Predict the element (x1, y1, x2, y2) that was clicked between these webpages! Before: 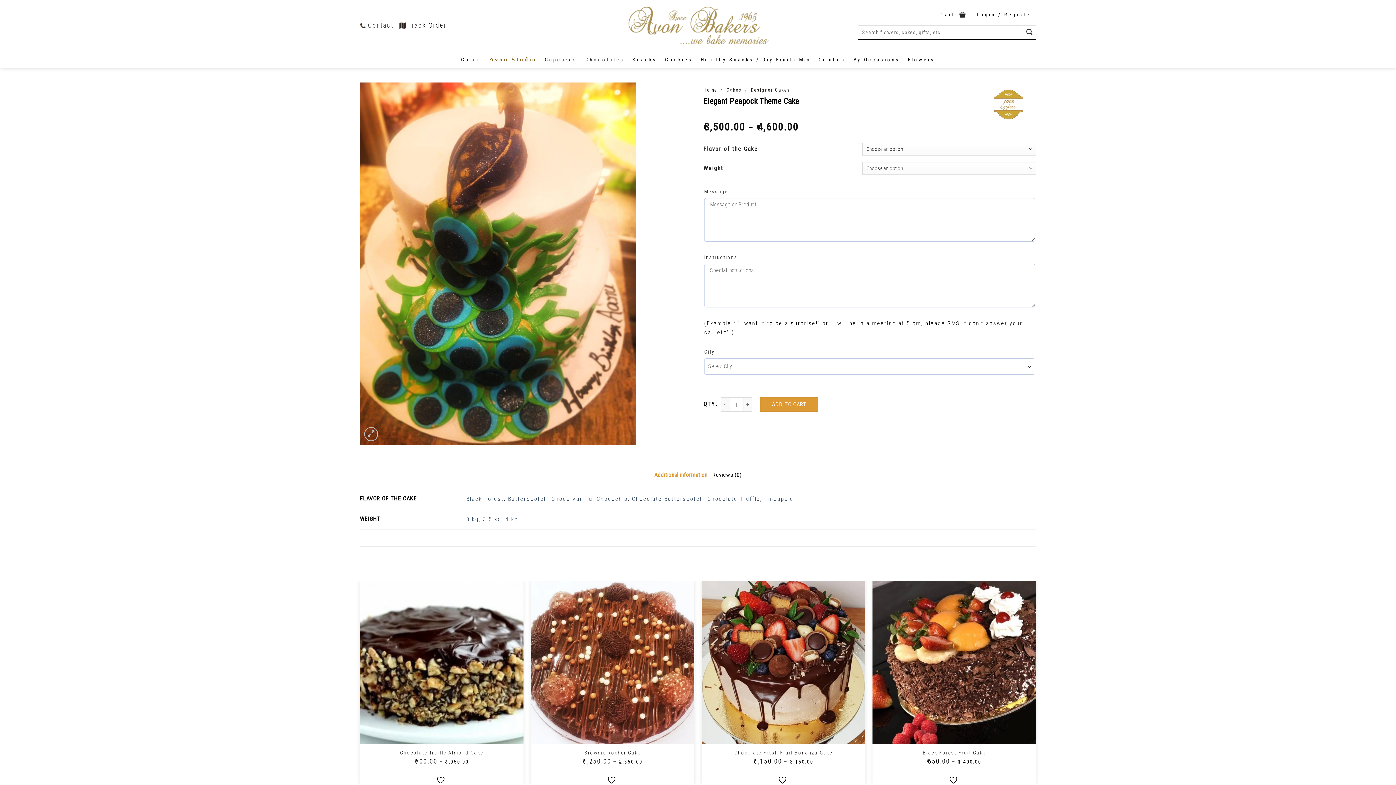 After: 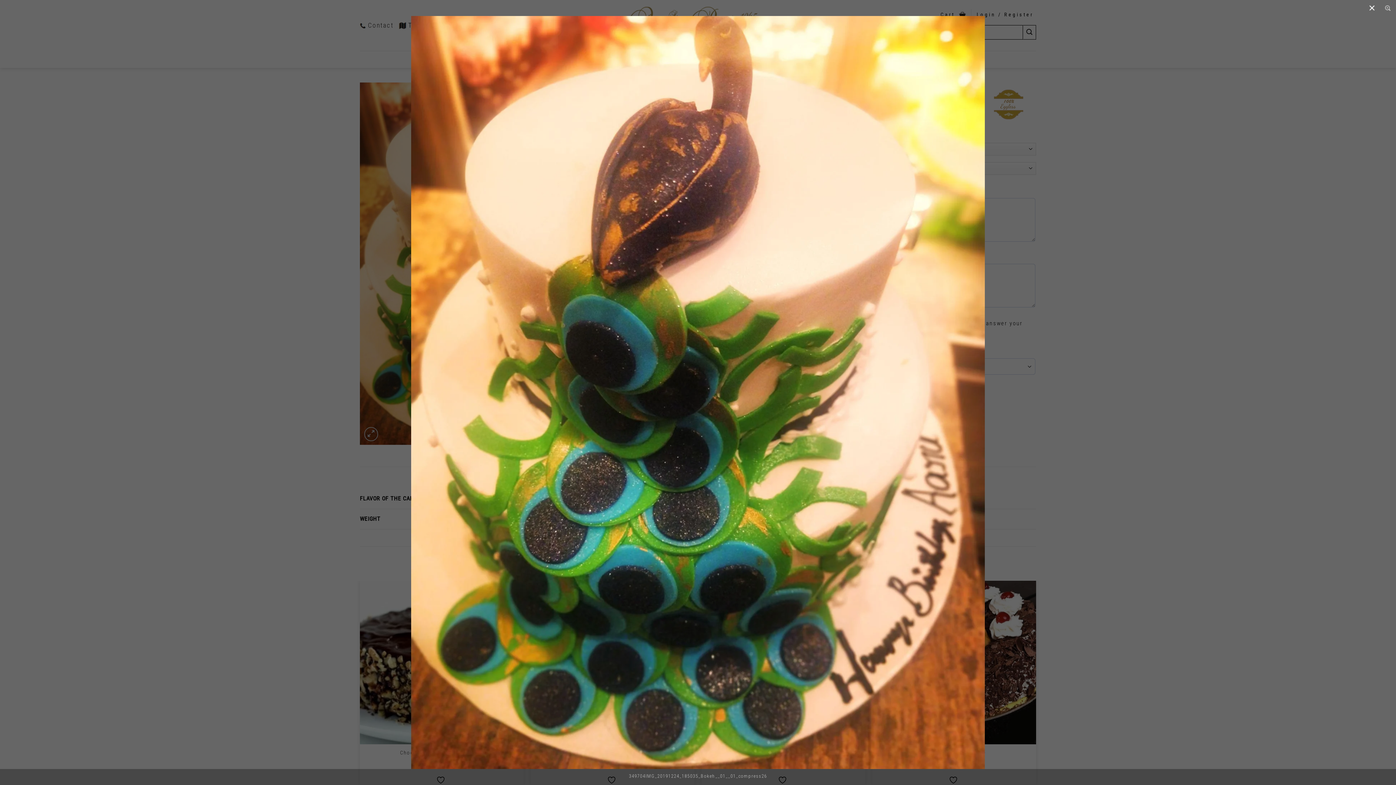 Action: bbox: (364, 427, 378, 441)